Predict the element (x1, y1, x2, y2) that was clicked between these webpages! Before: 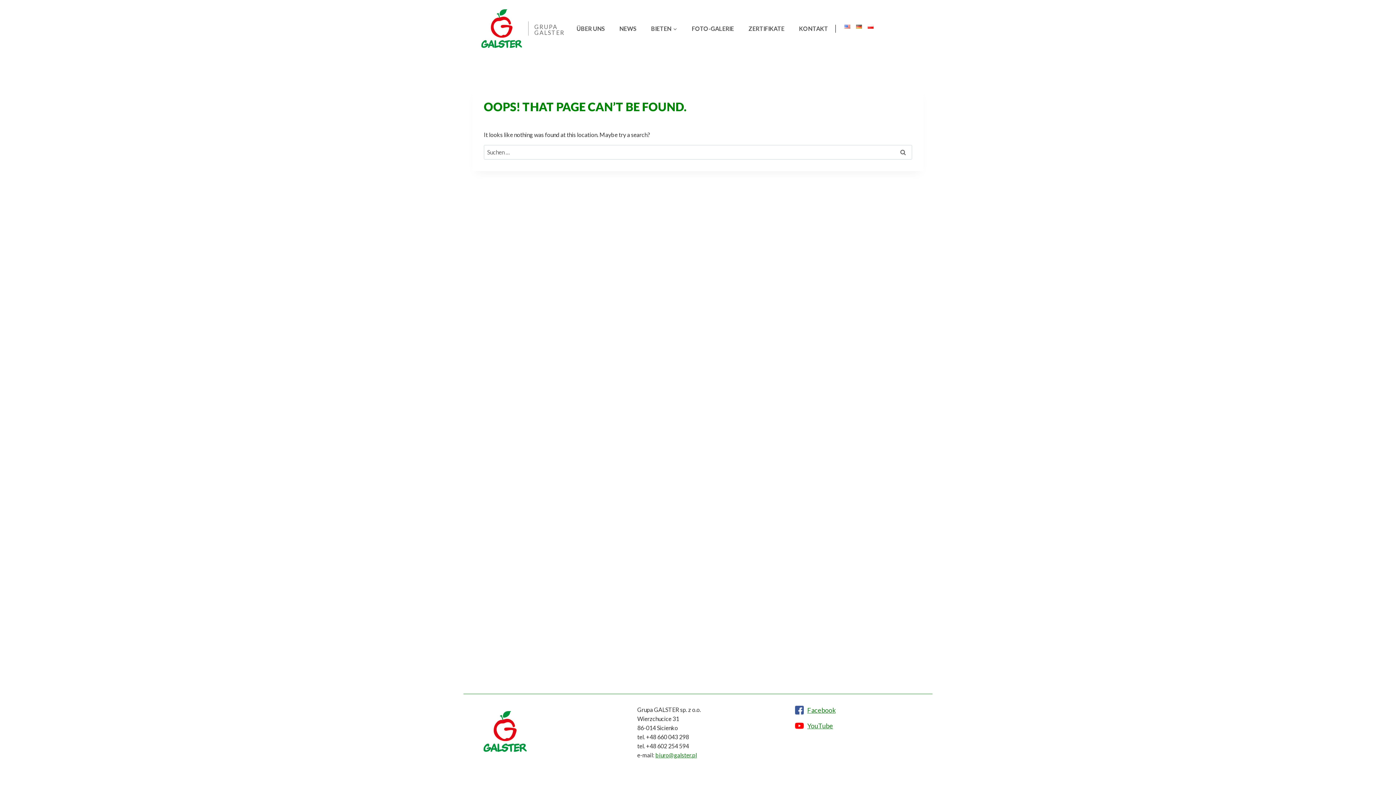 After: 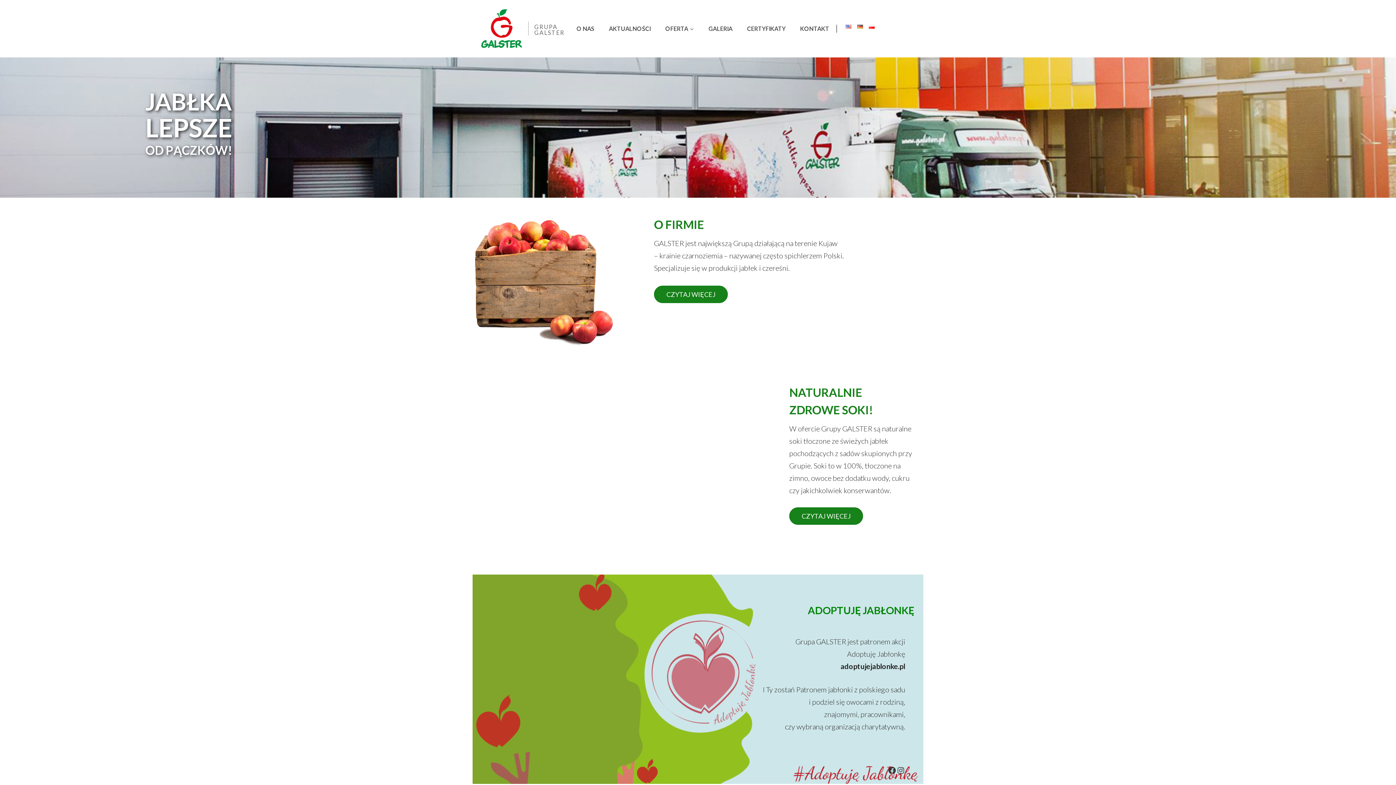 Action: bbox: (481, 9, 565, 48) label: GRUPA GALSTER